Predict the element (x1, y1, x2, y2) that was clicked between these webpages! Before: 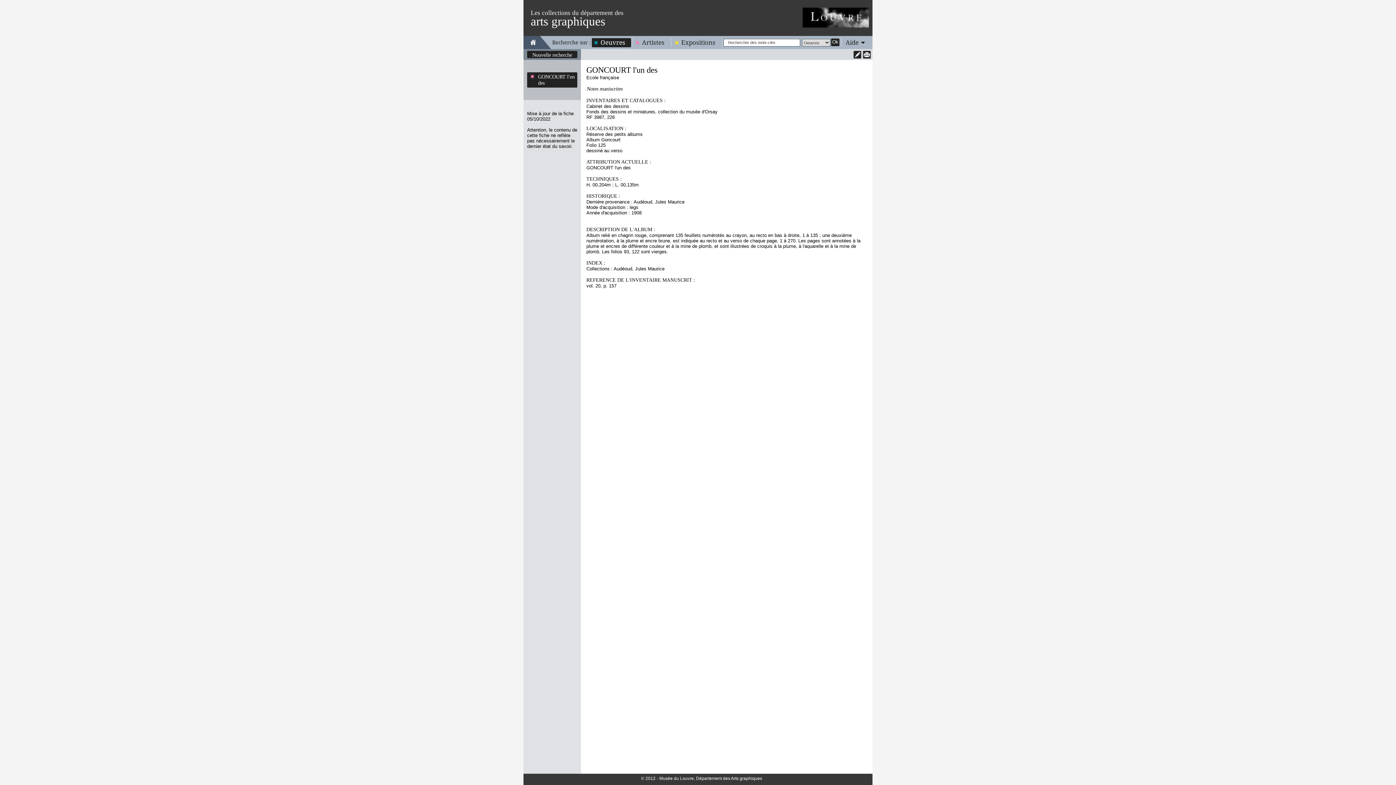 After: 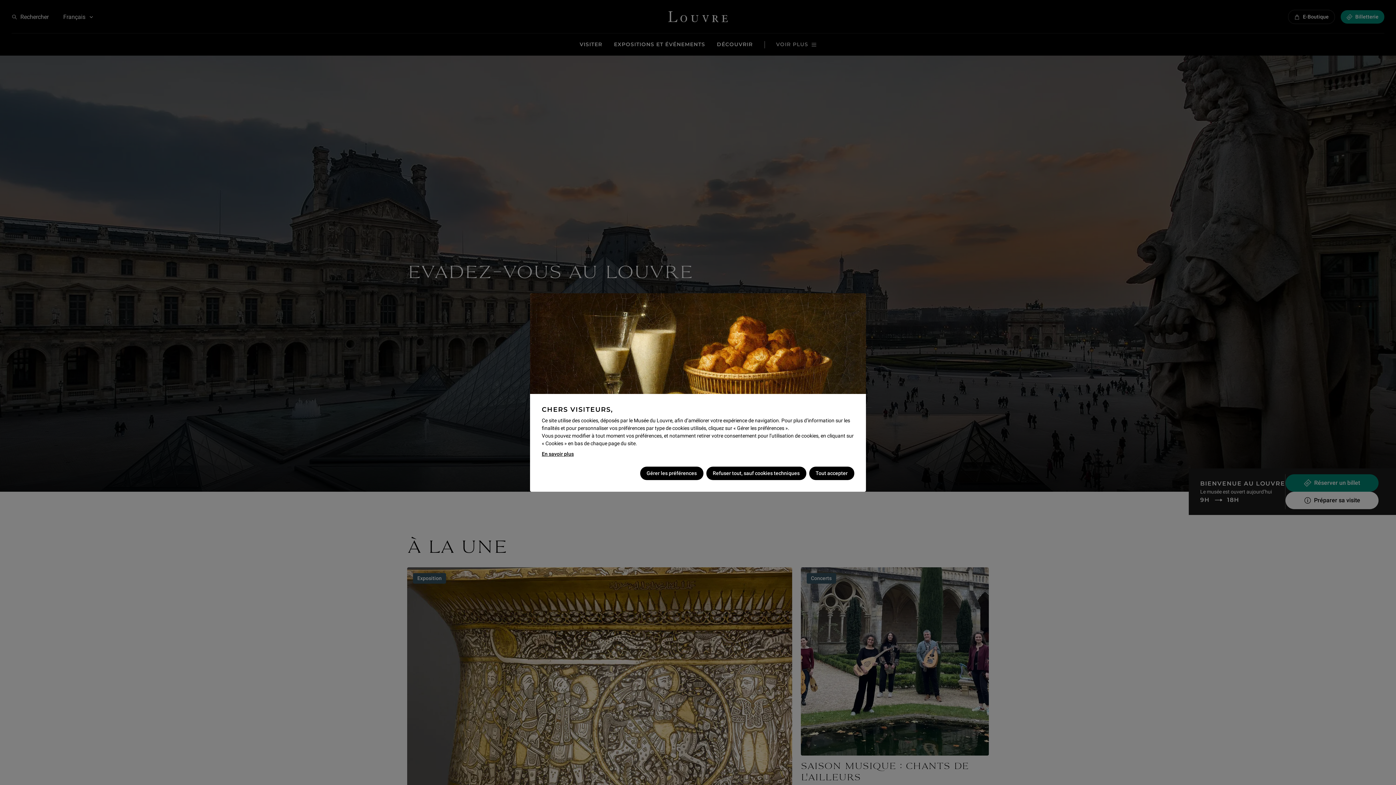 Action: bbox: (802, 7, 869, 27)